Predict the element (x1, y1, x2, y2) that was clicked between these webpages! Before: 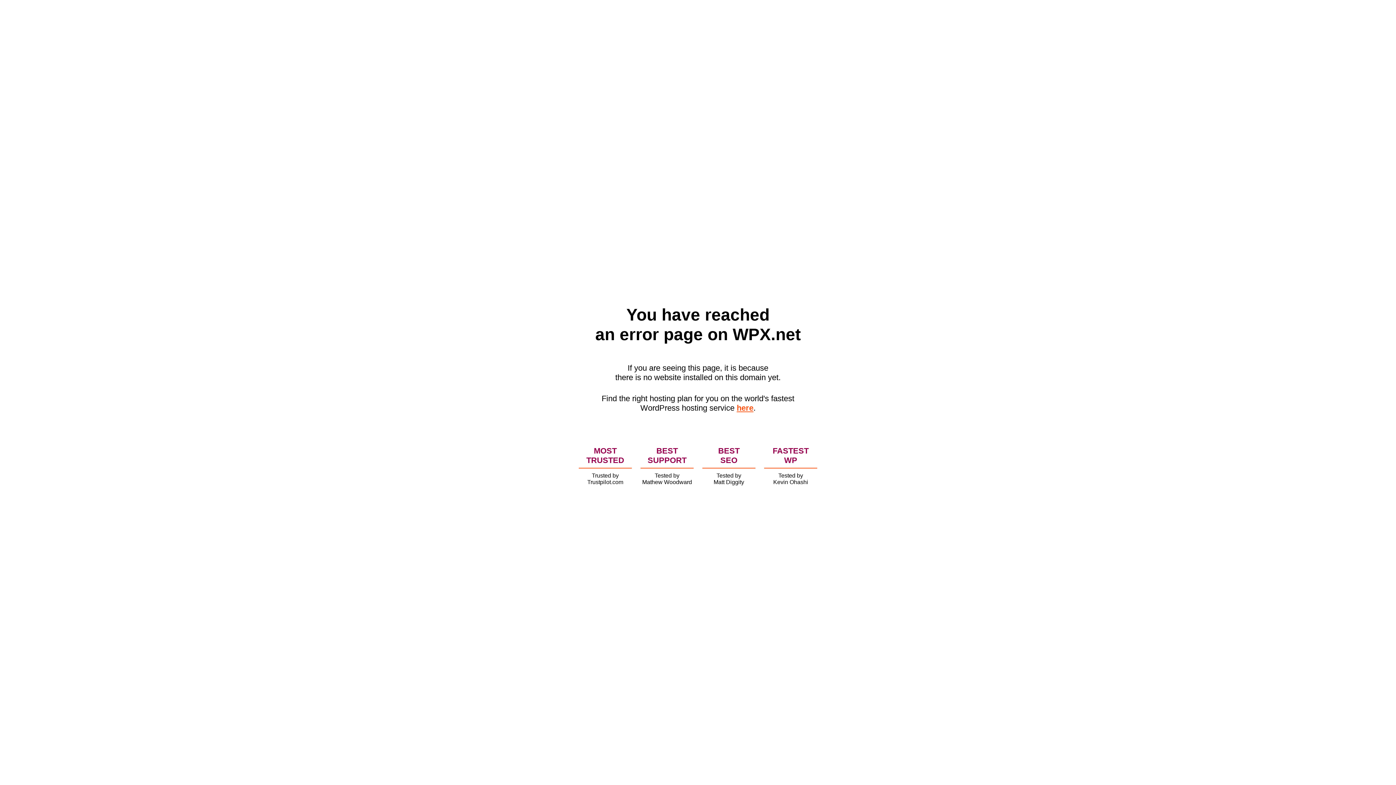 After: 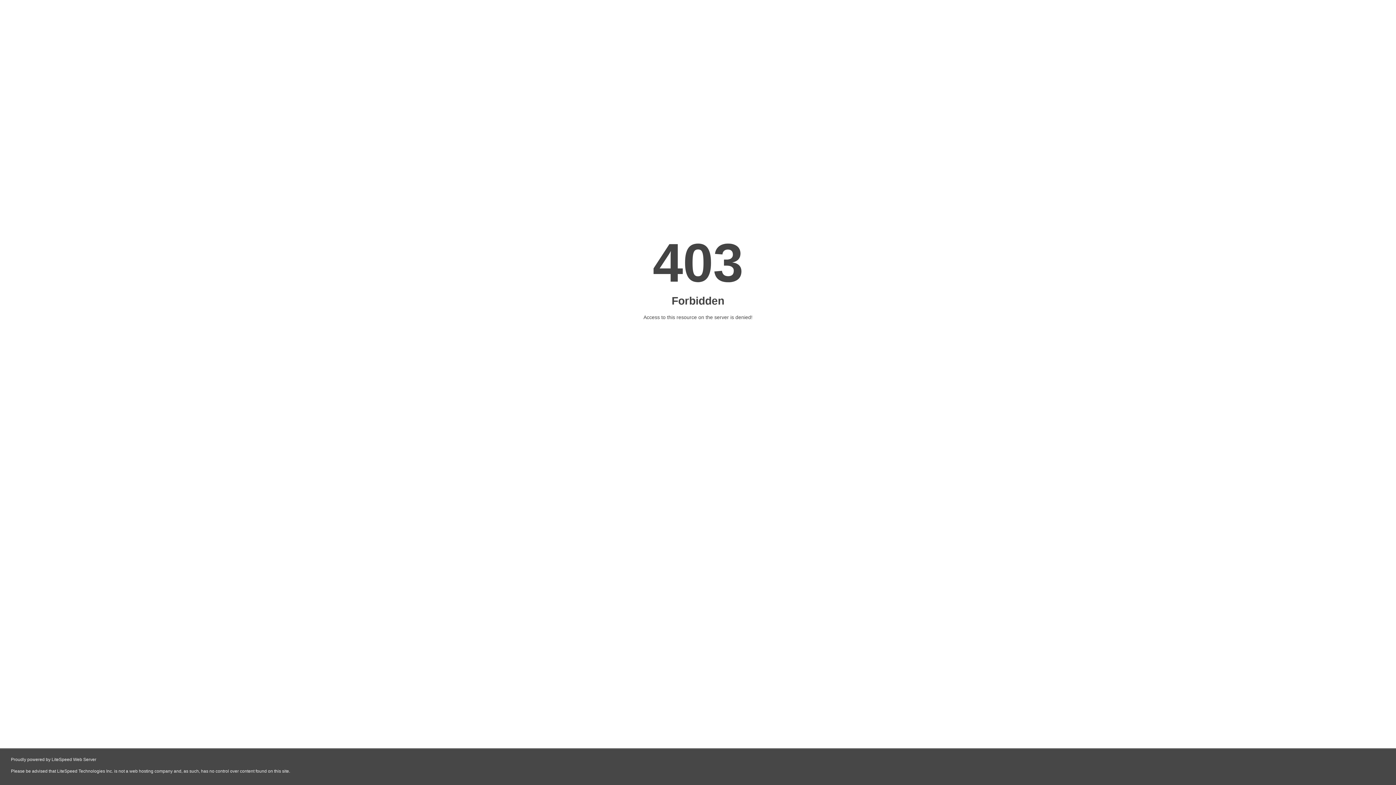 Action: bbox: (736, 403, 753, 412) label: here